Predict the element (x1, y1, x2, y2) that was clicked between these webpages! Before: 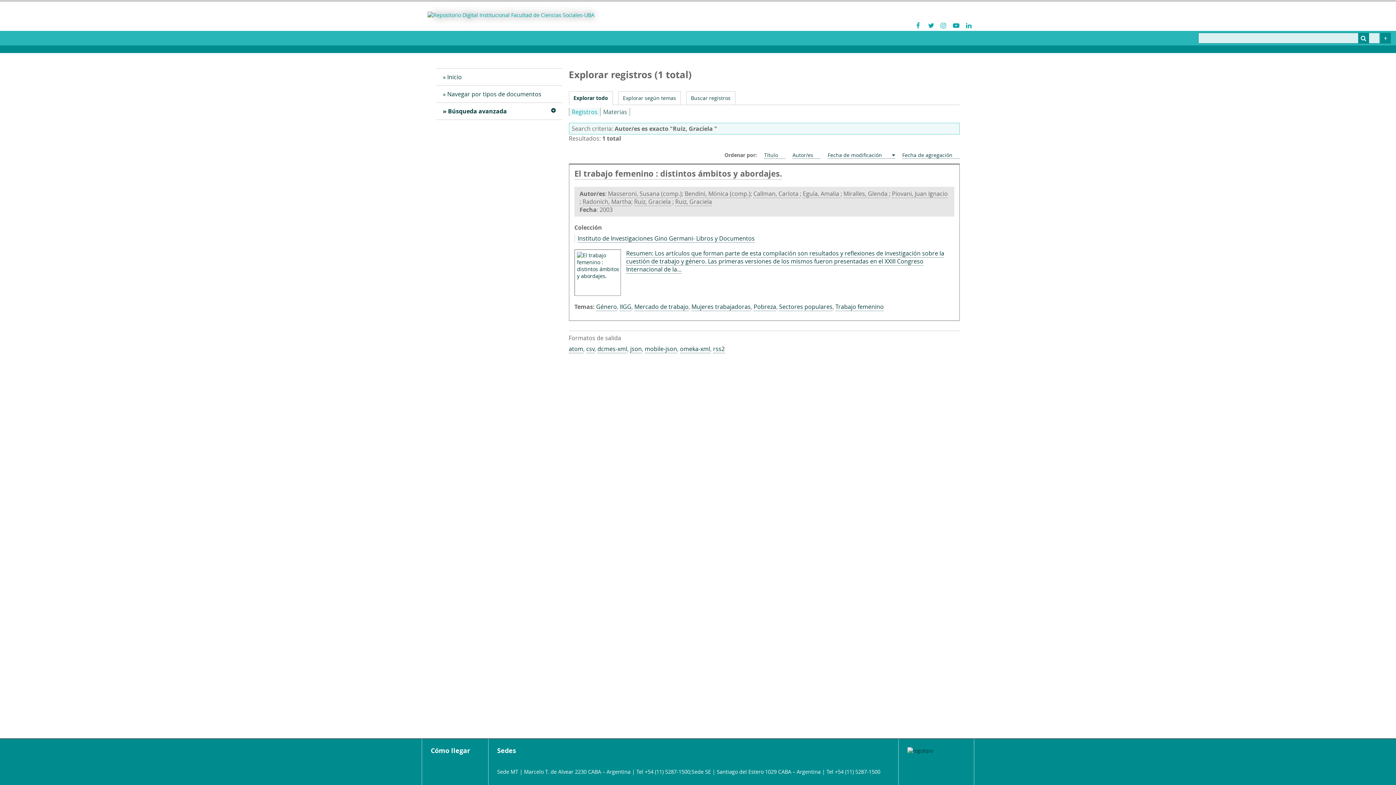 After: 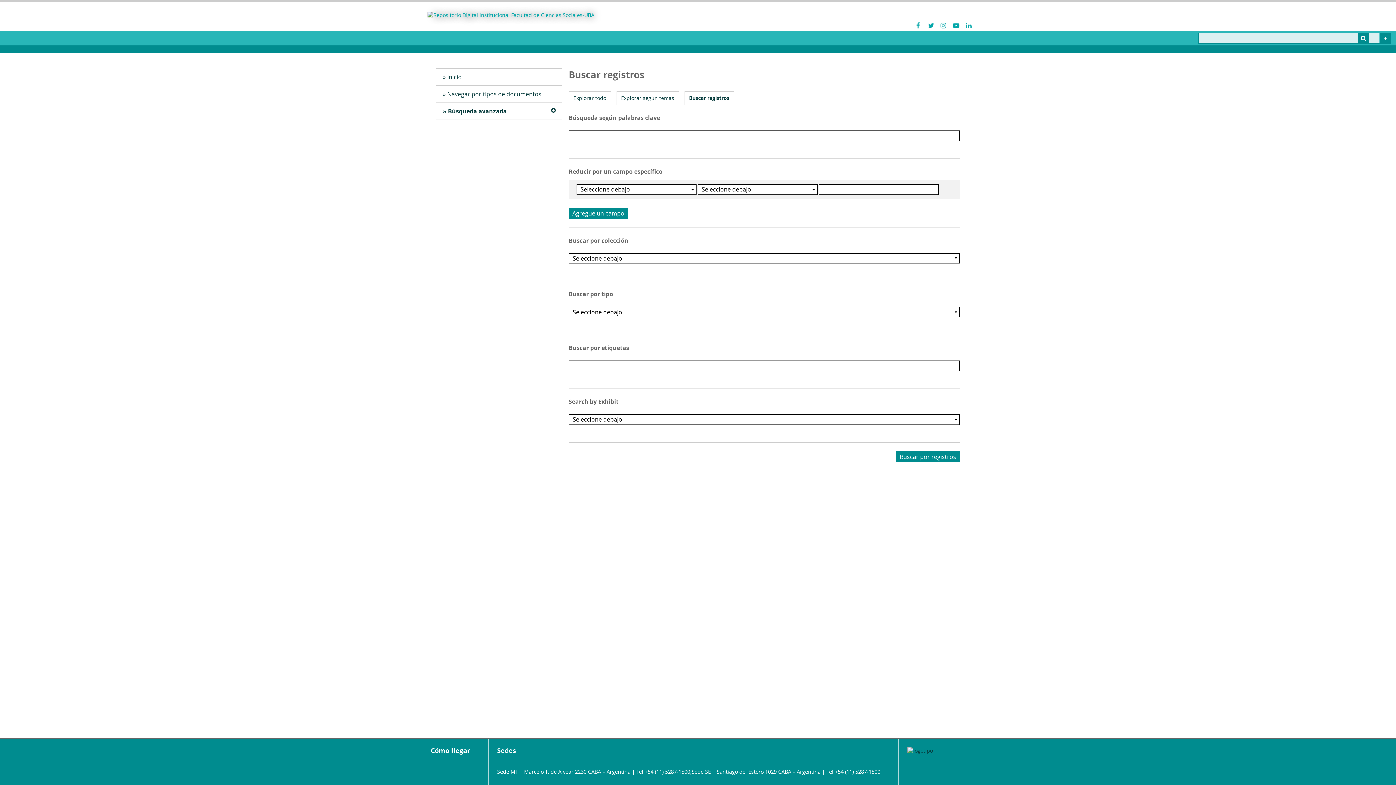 Action: bbox: (1380, 32, 1391, 43)